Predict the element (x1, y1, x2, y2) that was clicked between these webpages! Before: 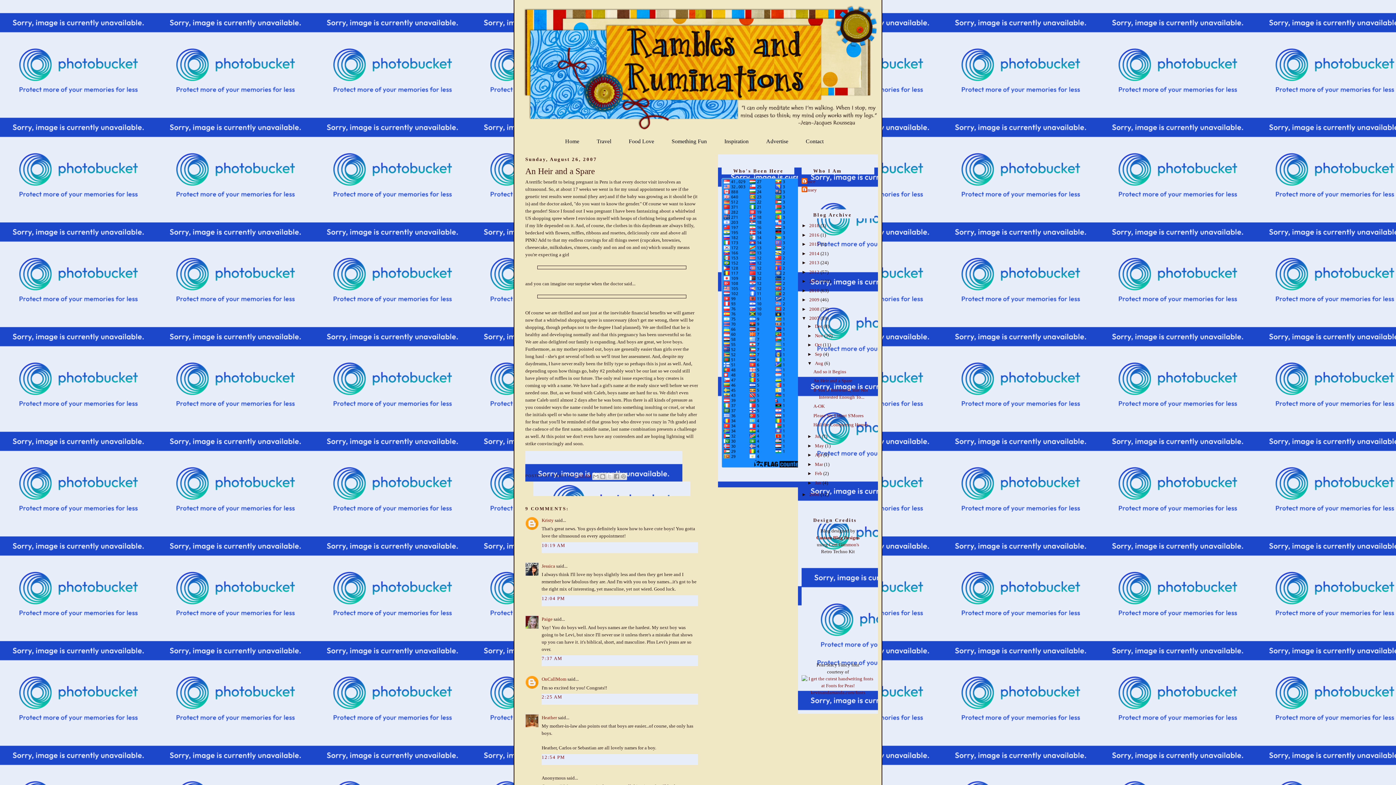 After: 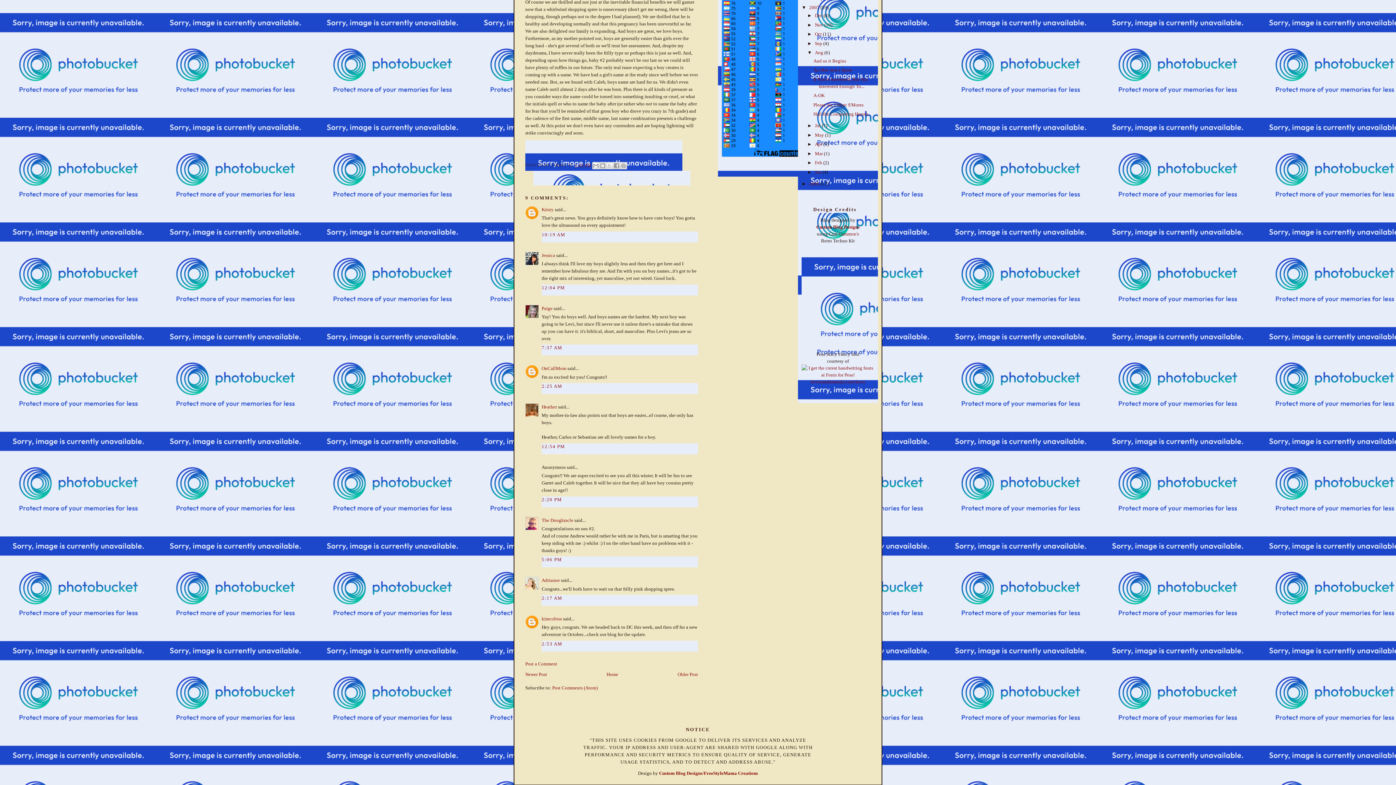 Action: bbox: (541, 694, 562, 700) label: 2:25 AM